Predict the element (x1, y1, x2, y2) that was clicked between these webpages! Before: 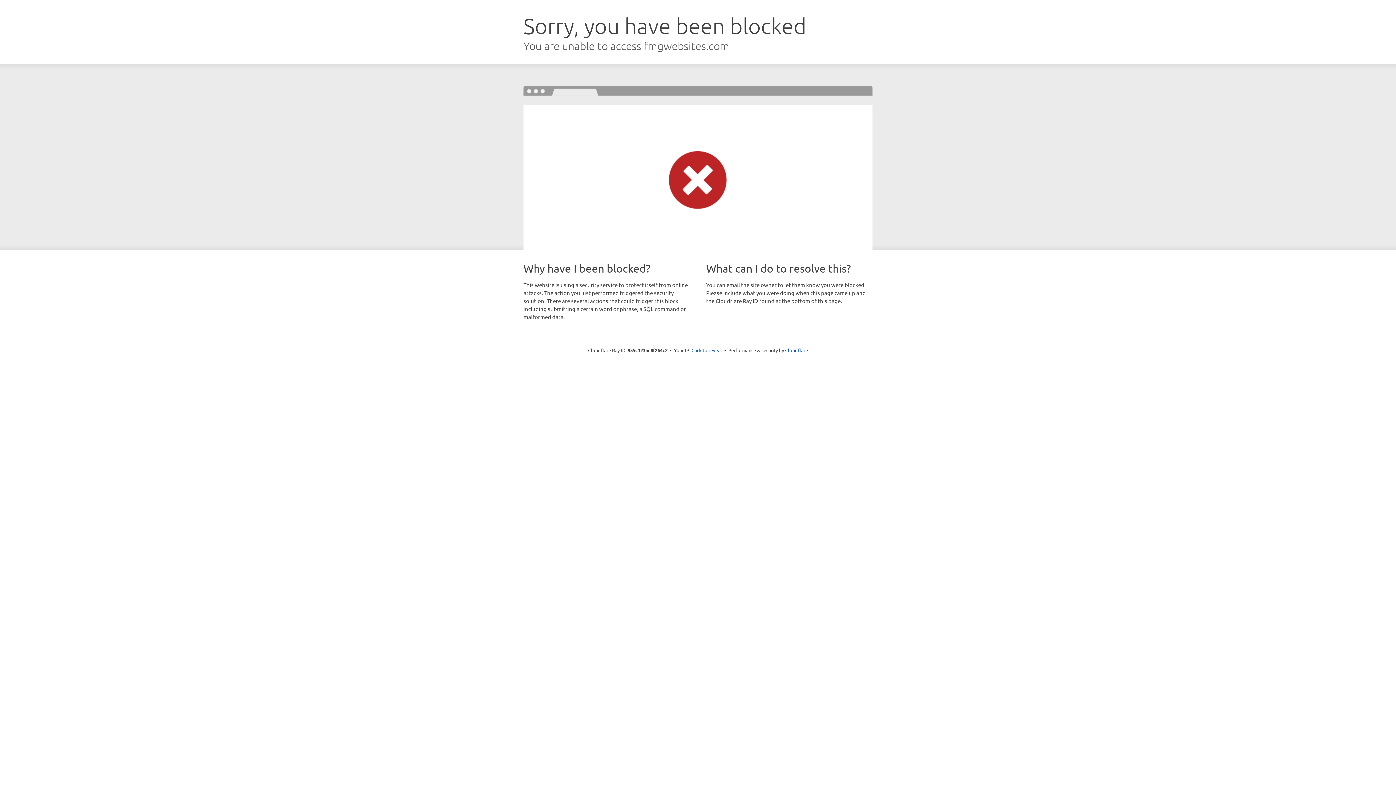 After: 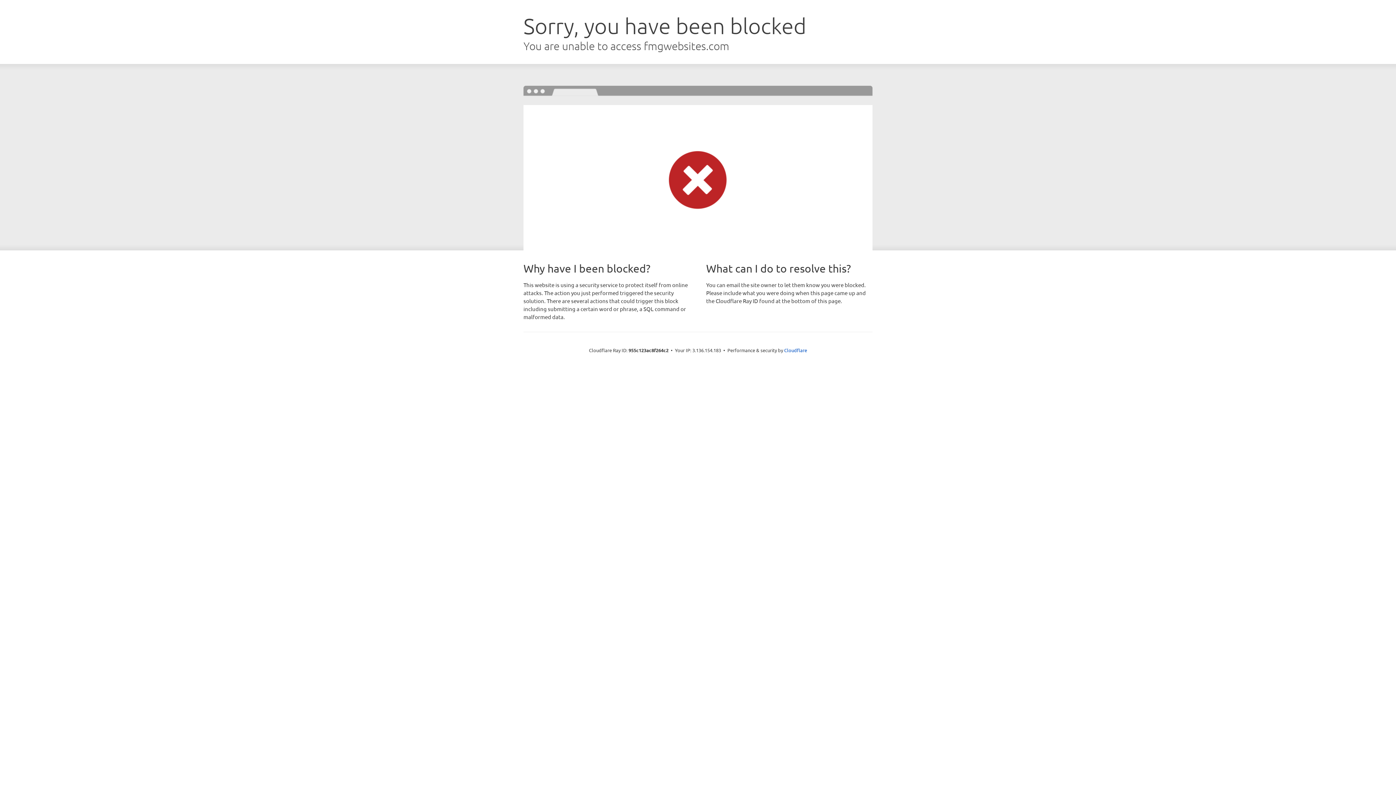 Action: label: Click to reveal bbox: (691, 346, 722, 353)